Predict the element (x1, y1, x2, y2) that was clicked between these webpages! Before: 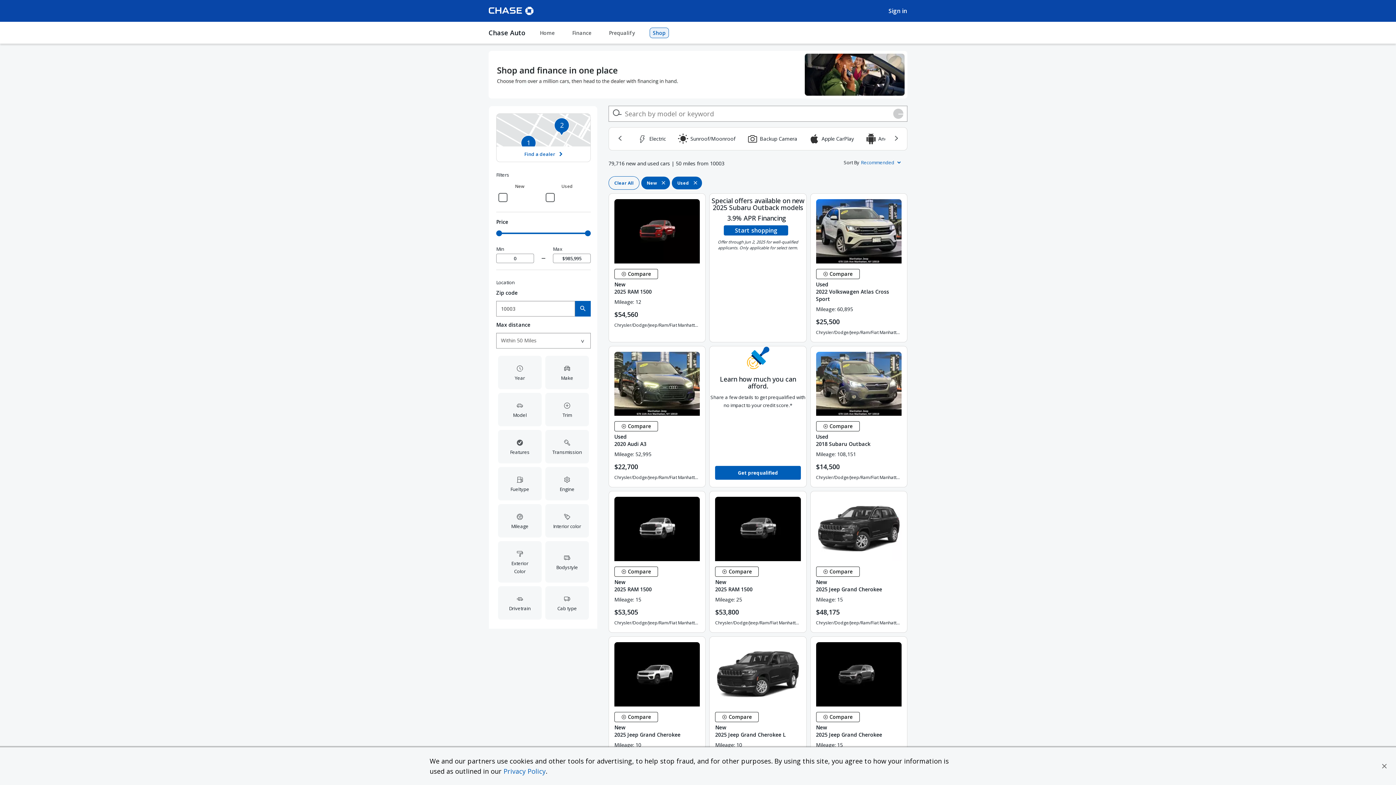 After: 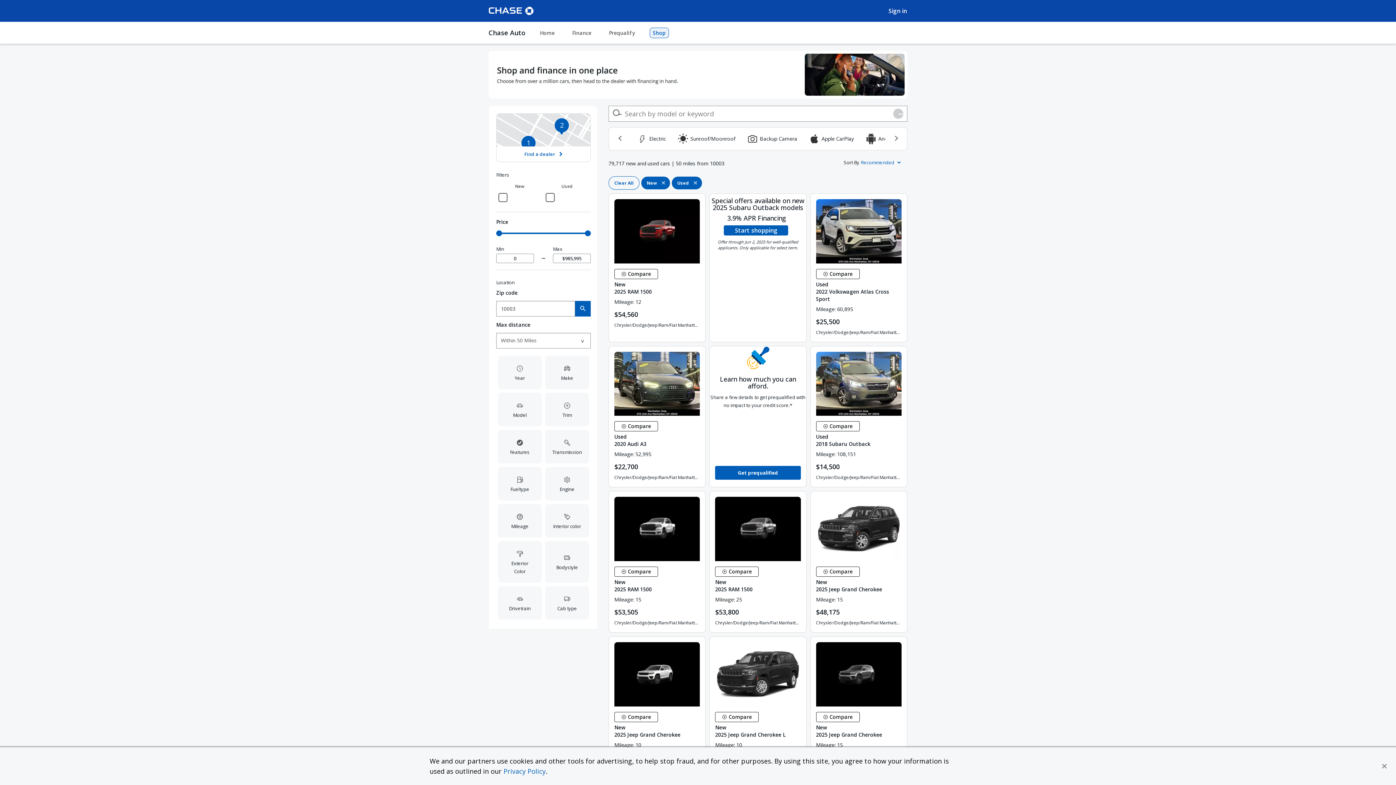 Action: label: Shop bbox: (649, 27, 669, 38)